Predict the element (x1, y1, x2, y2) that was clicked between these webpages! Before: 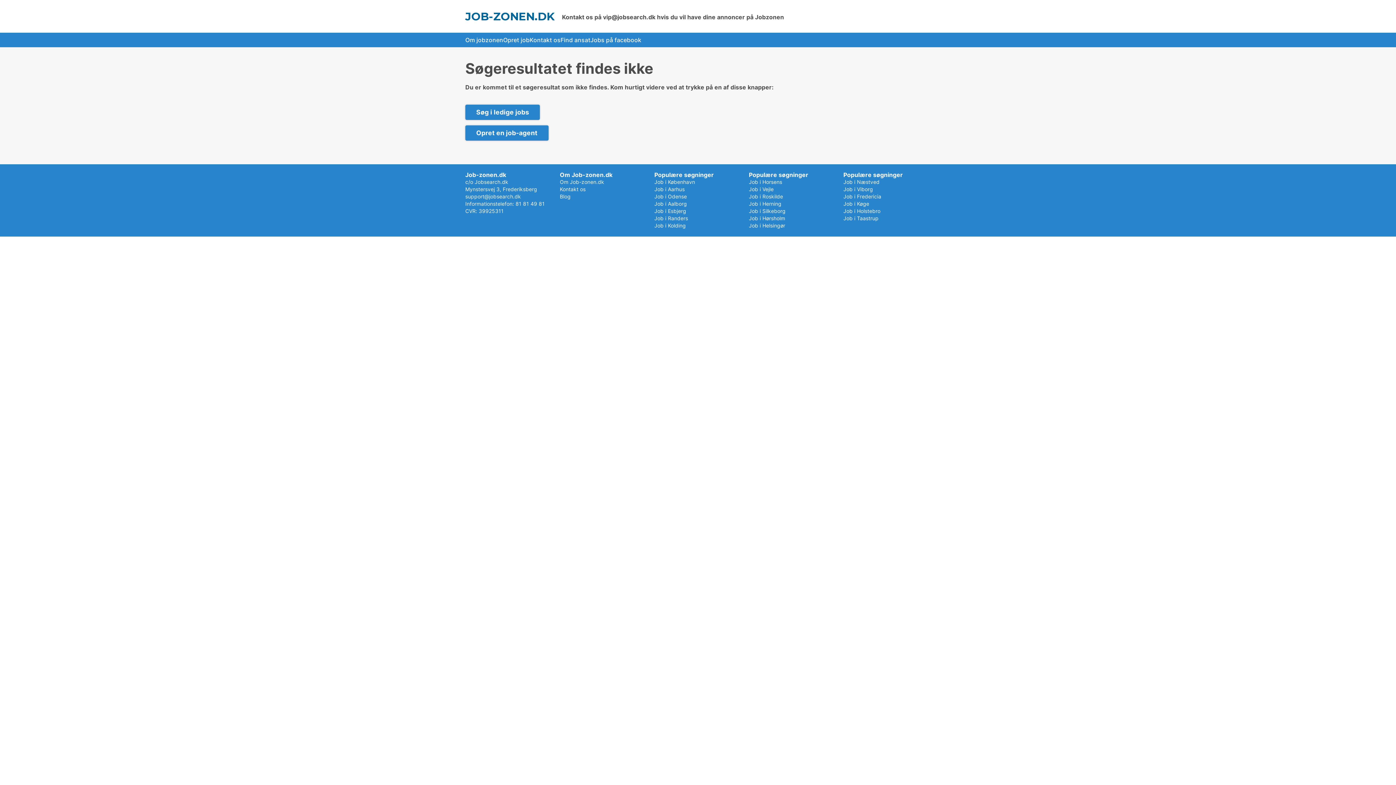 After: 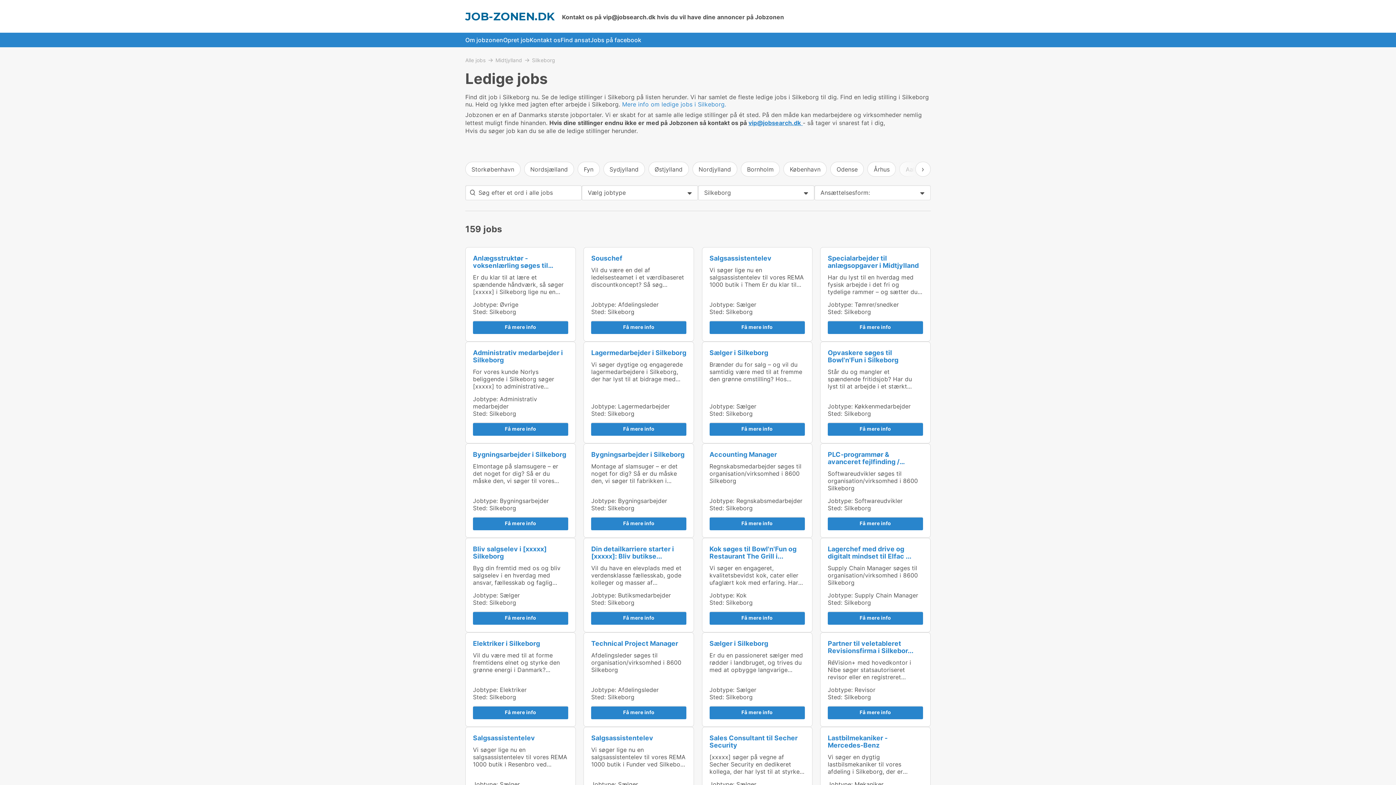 Action: label: Job i Silkeborg bbox: (749, 208, 785, 214)